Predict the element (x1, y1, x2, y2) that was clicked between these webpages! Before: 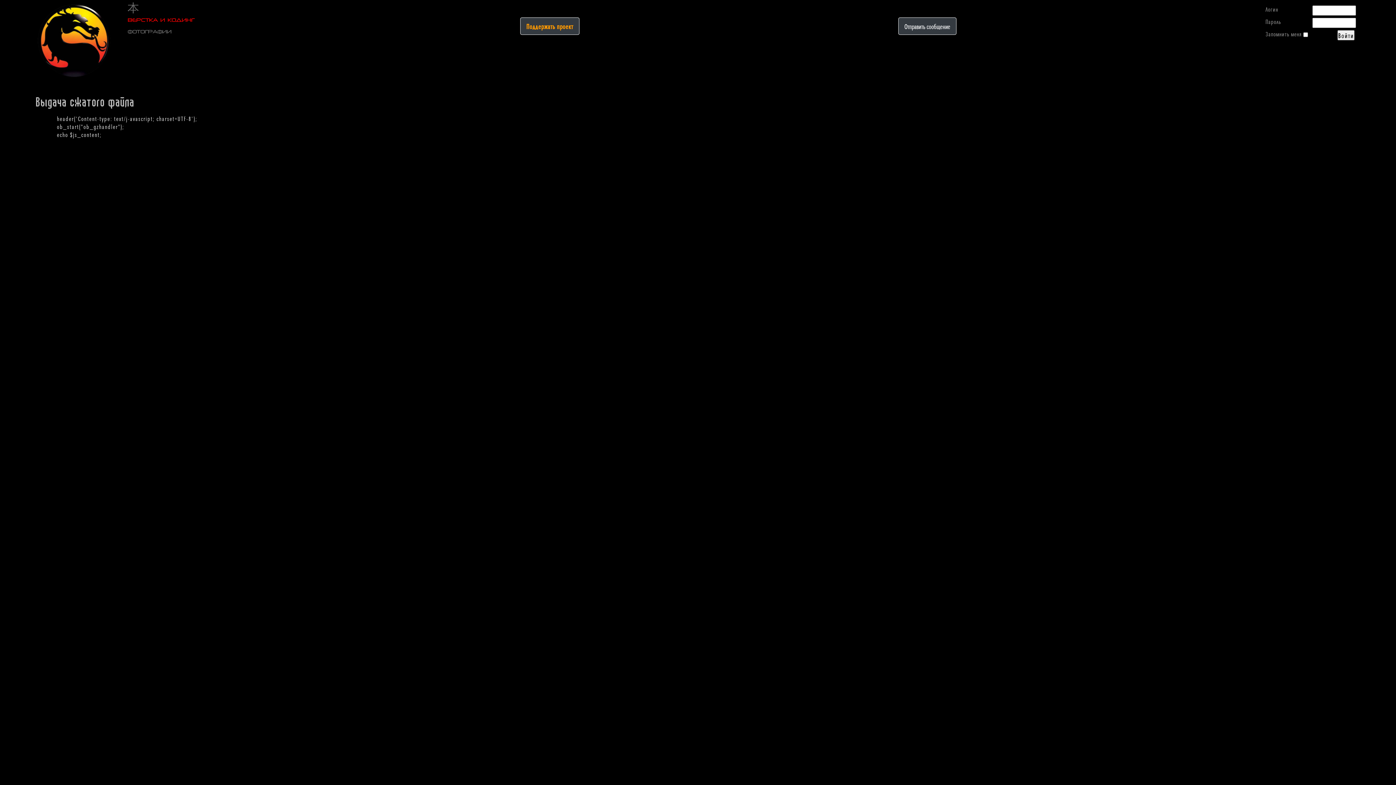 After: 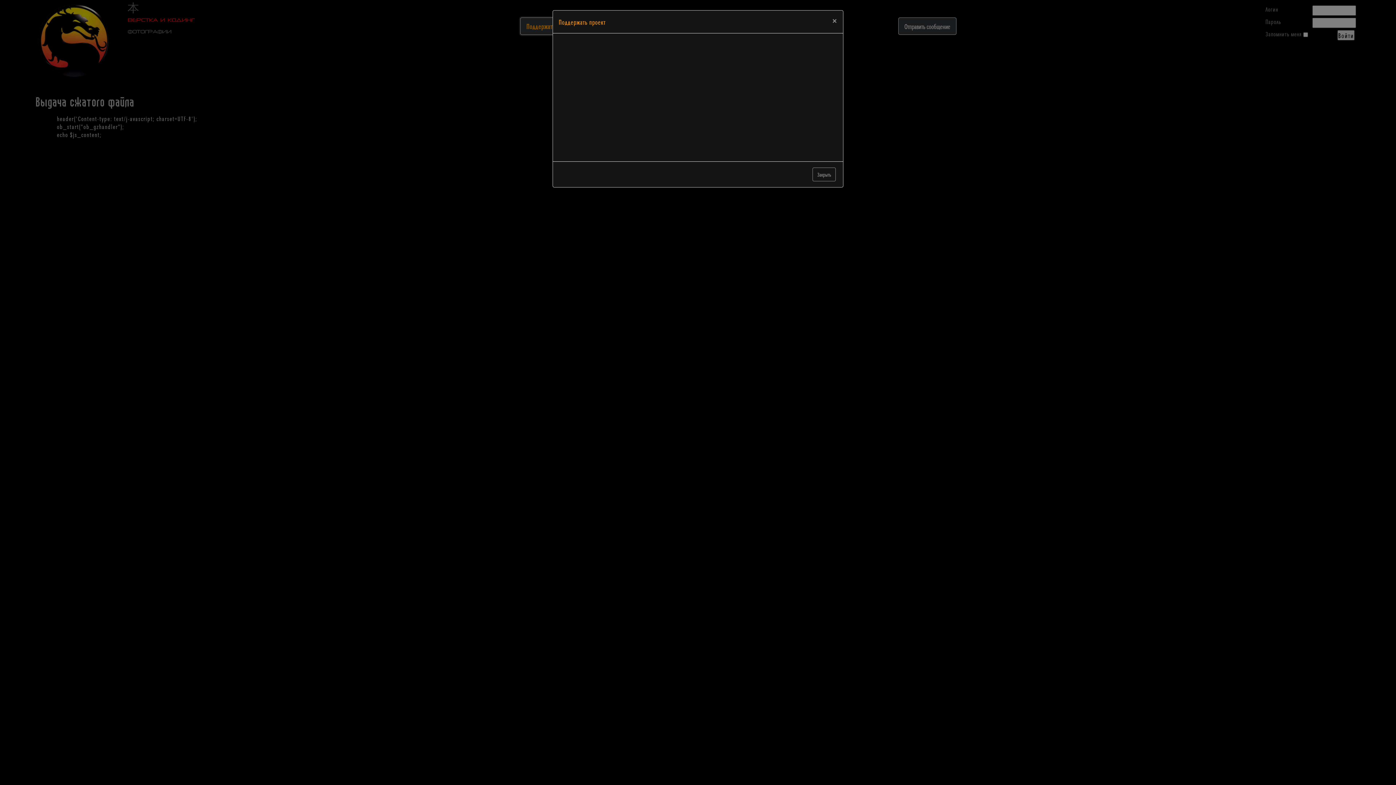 Action: bbox: (520, 17, 579, 34) label: Поддержать проект